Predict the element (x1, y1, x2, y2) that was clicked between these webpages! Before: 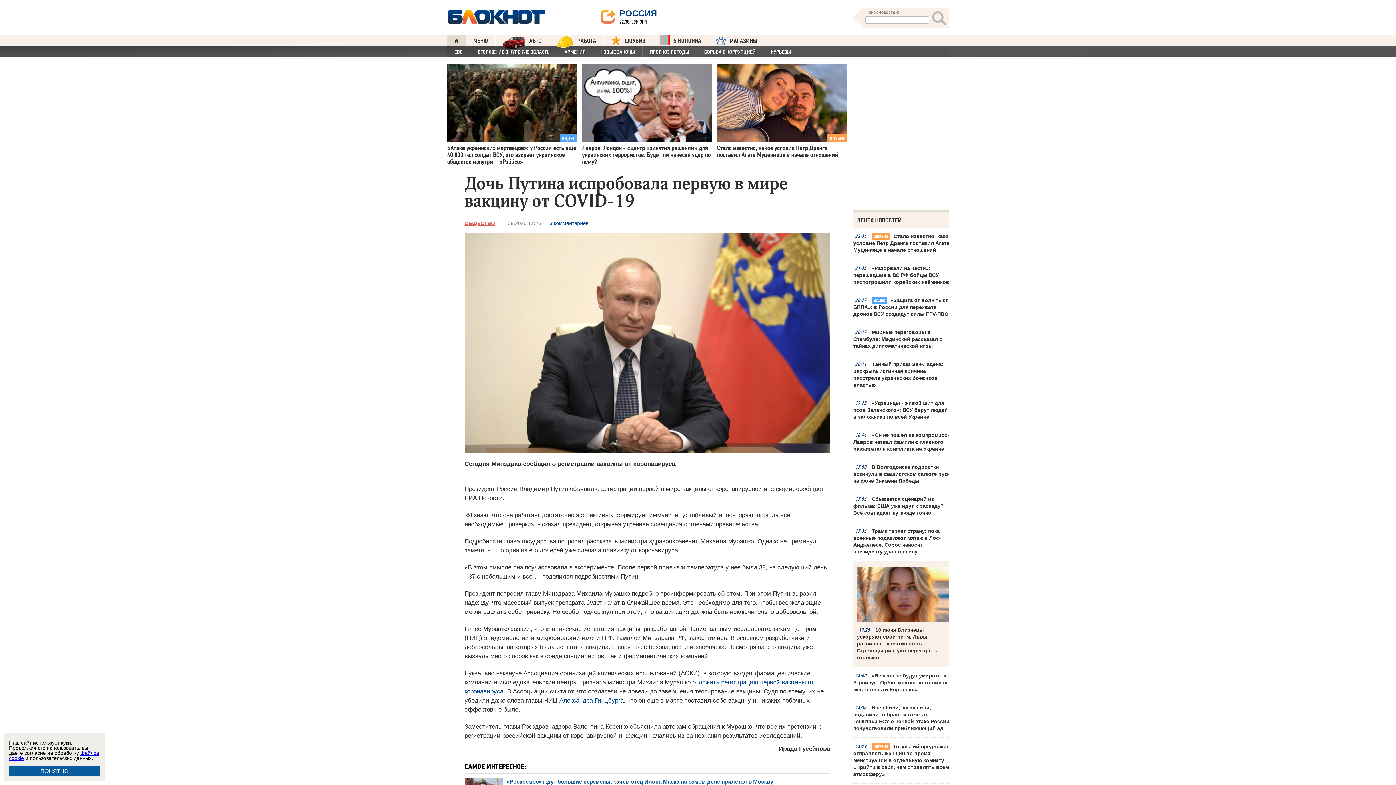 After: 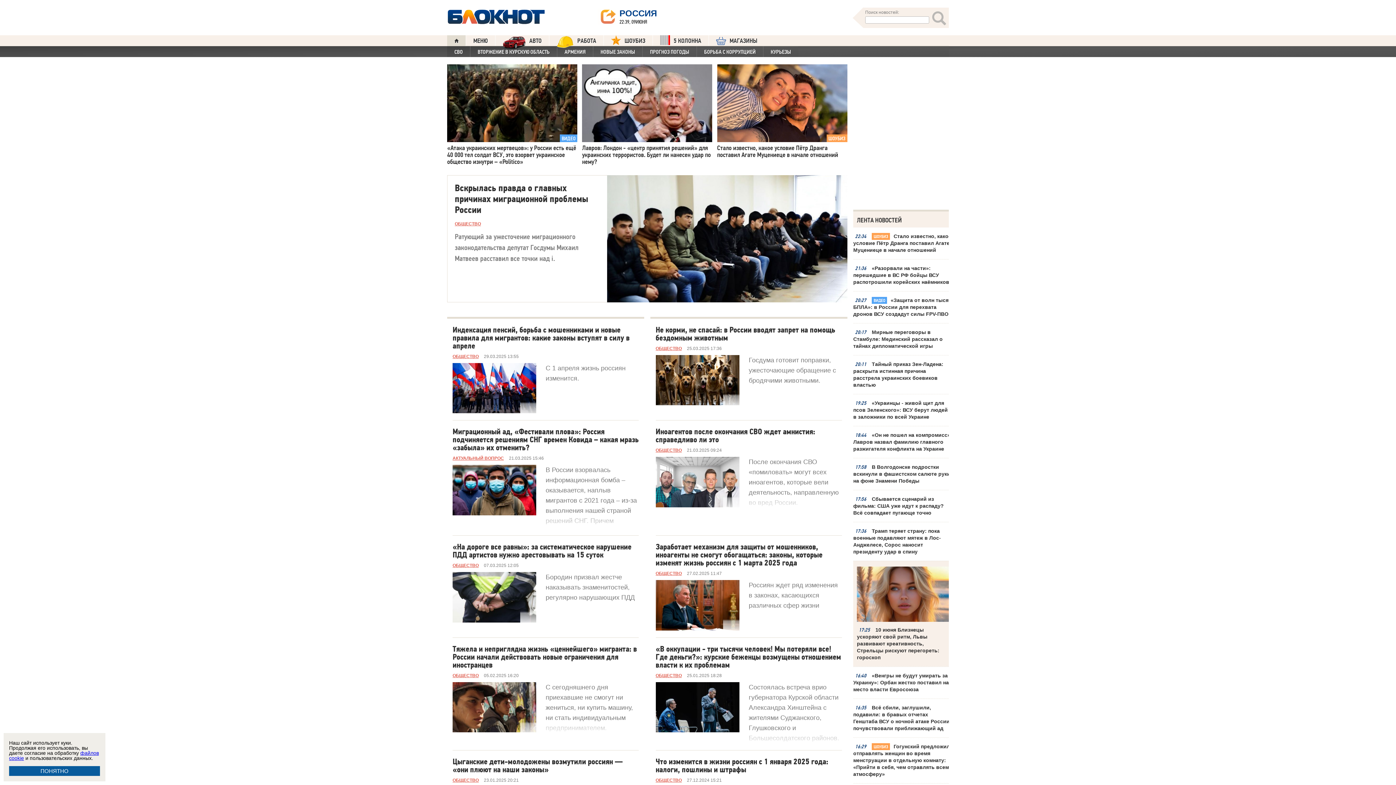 Action: bbox: (593, 46, 642, 57) label: НОВЫЕ ЗАКОНЫ